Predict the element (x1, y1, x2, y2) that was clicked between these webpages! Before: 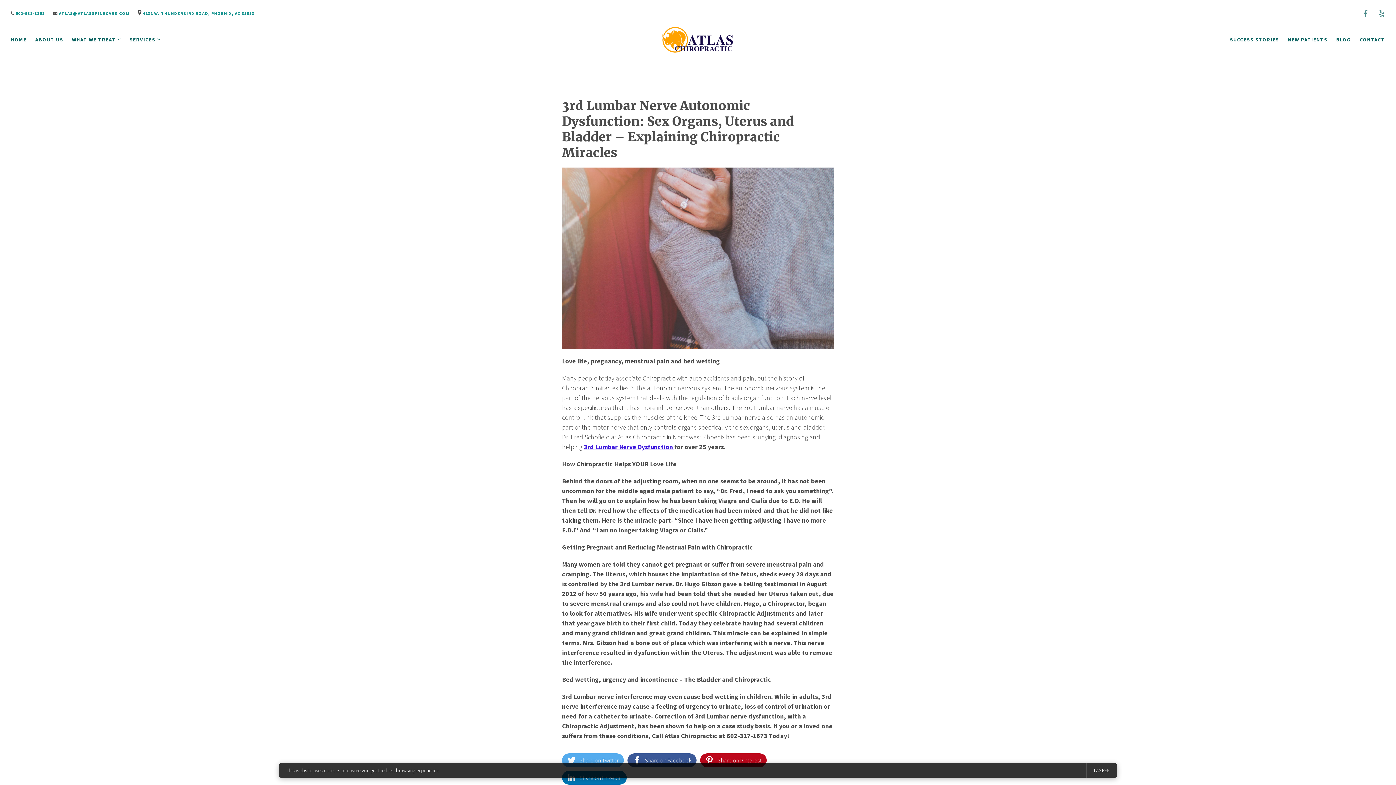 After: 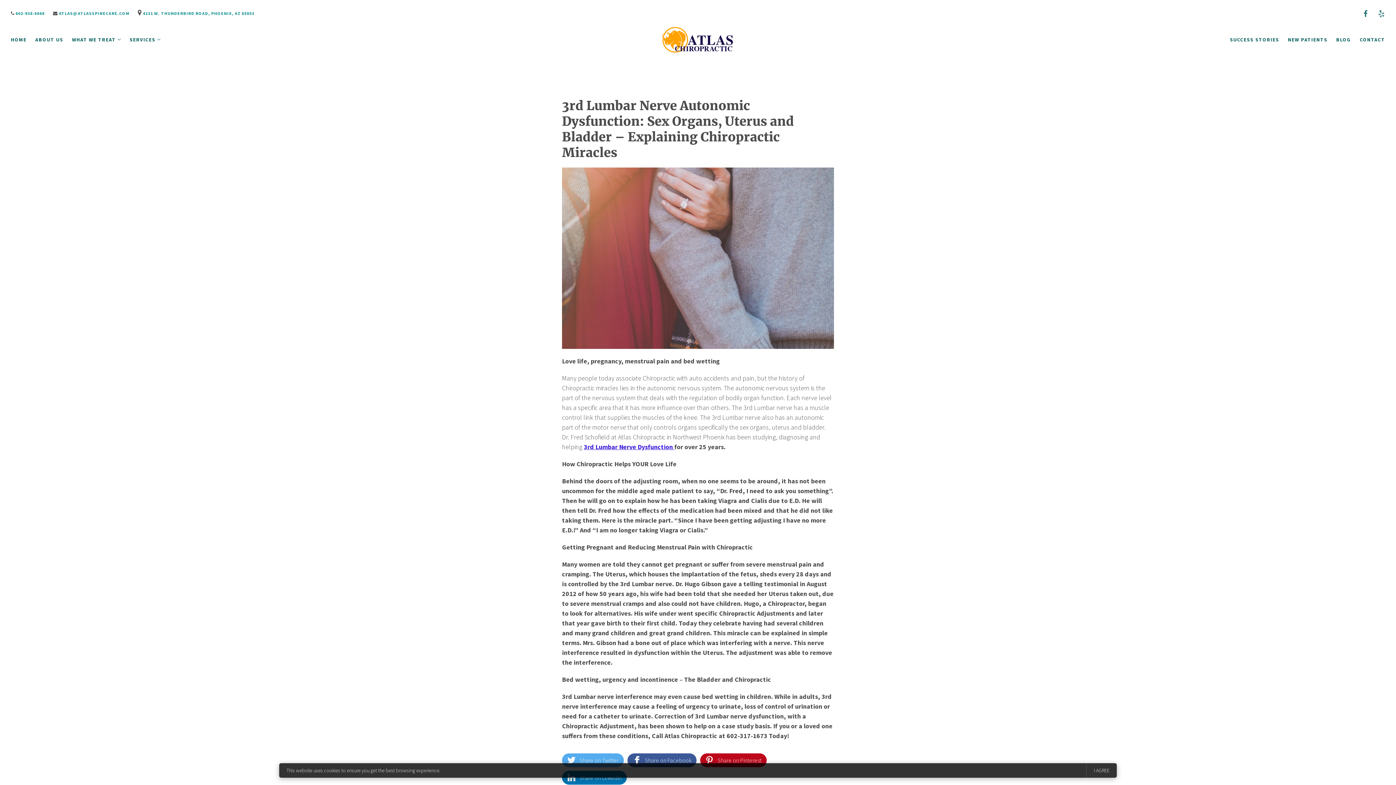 Action: bbox: (1362, 10, 1369, 17) label: Facebook